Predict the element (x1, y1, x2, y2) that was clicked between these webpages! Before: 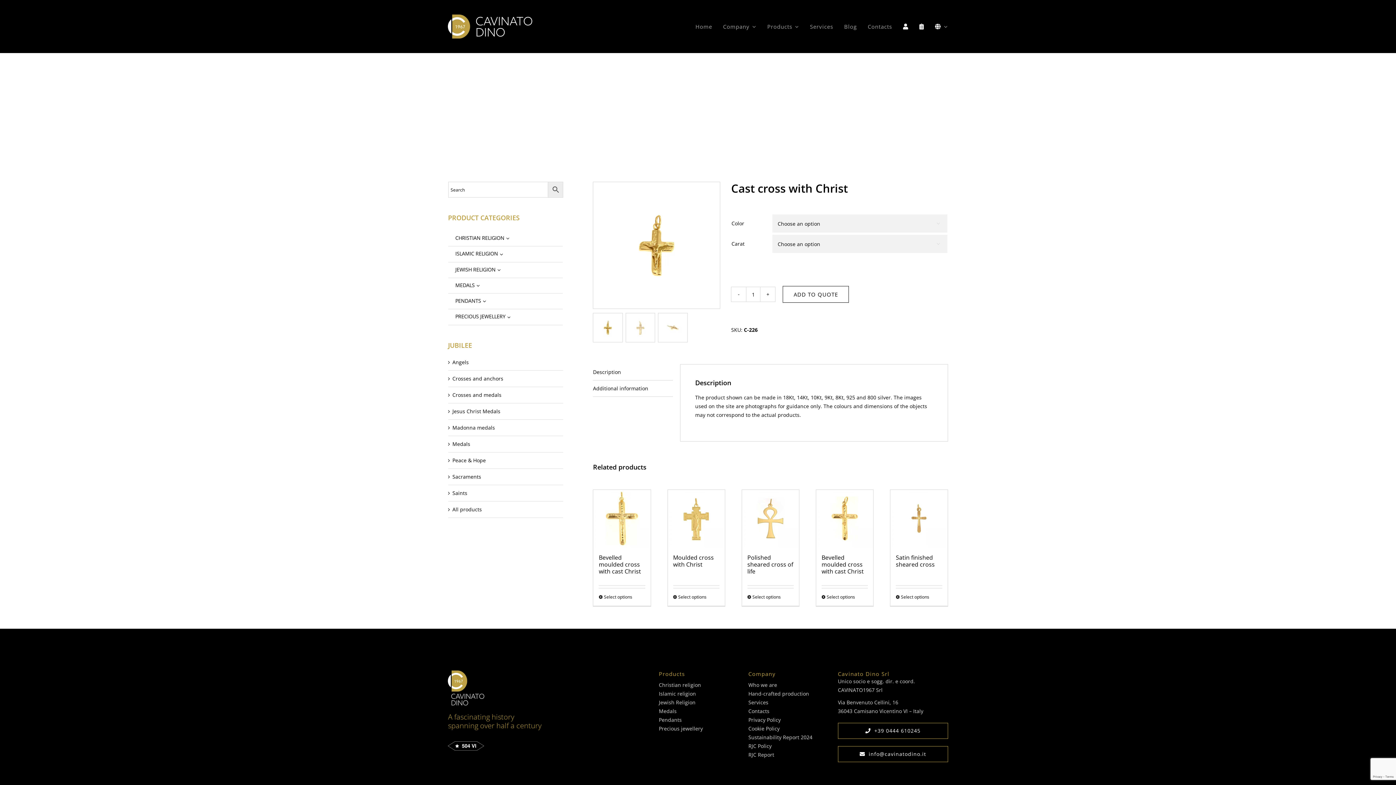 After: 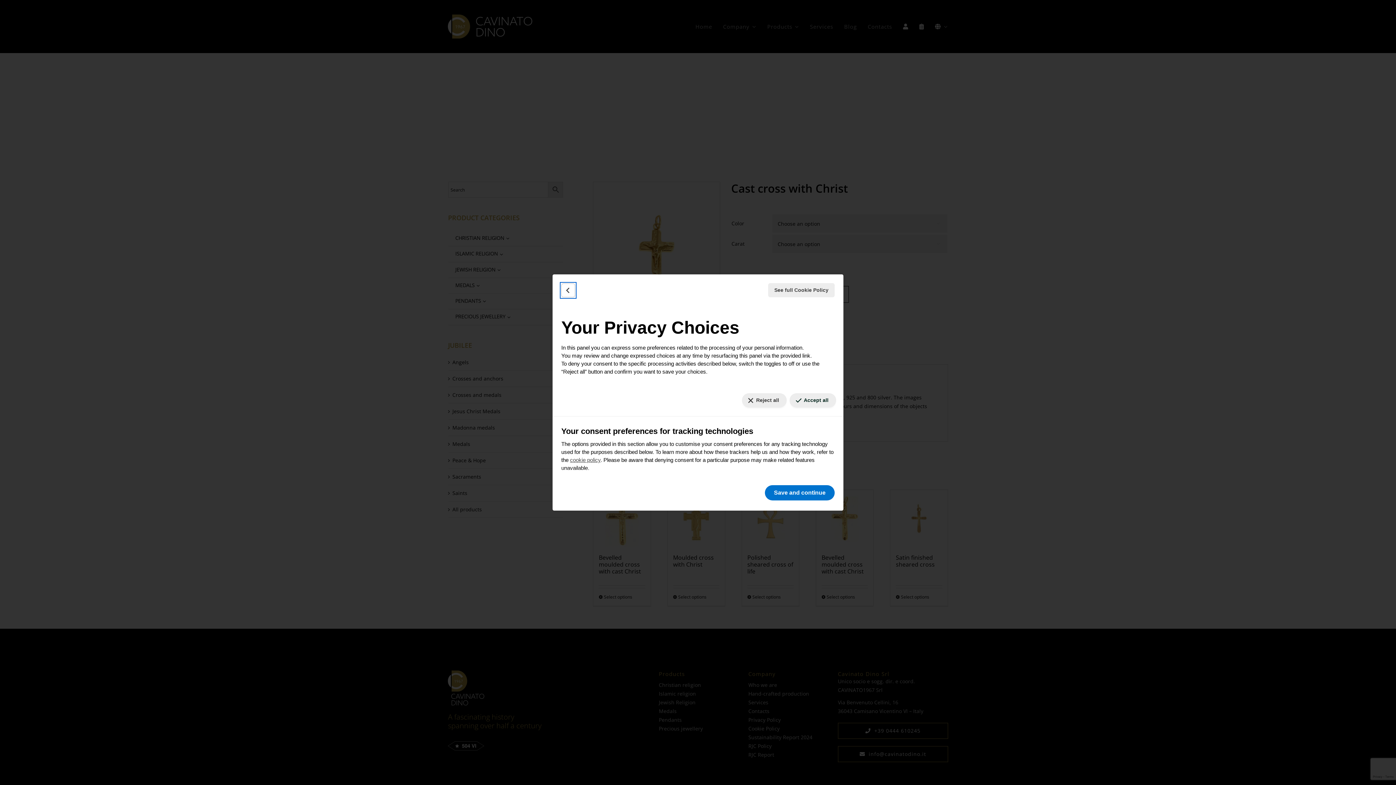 Action: bbox: (5, 773, 66, 785) label: Your consent preferences for tracking technologies